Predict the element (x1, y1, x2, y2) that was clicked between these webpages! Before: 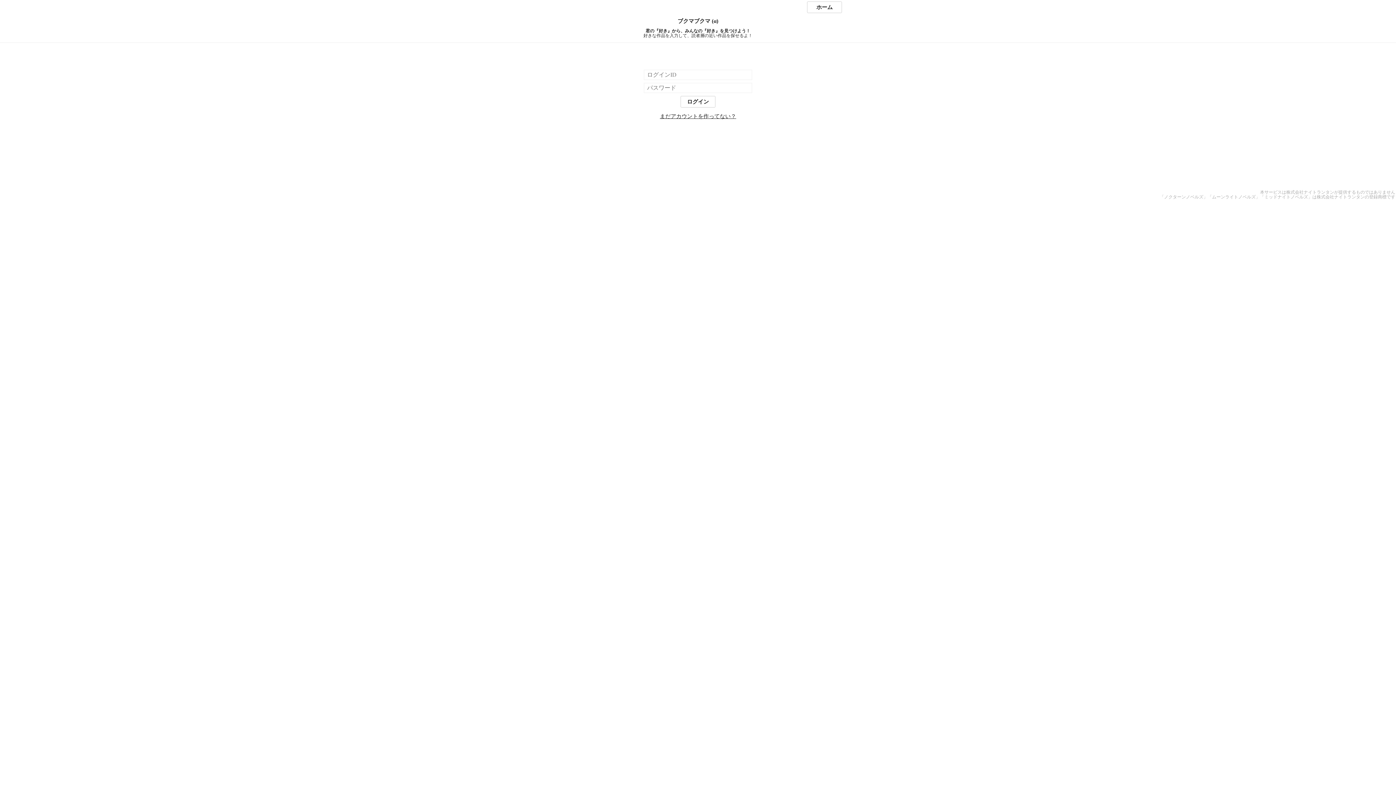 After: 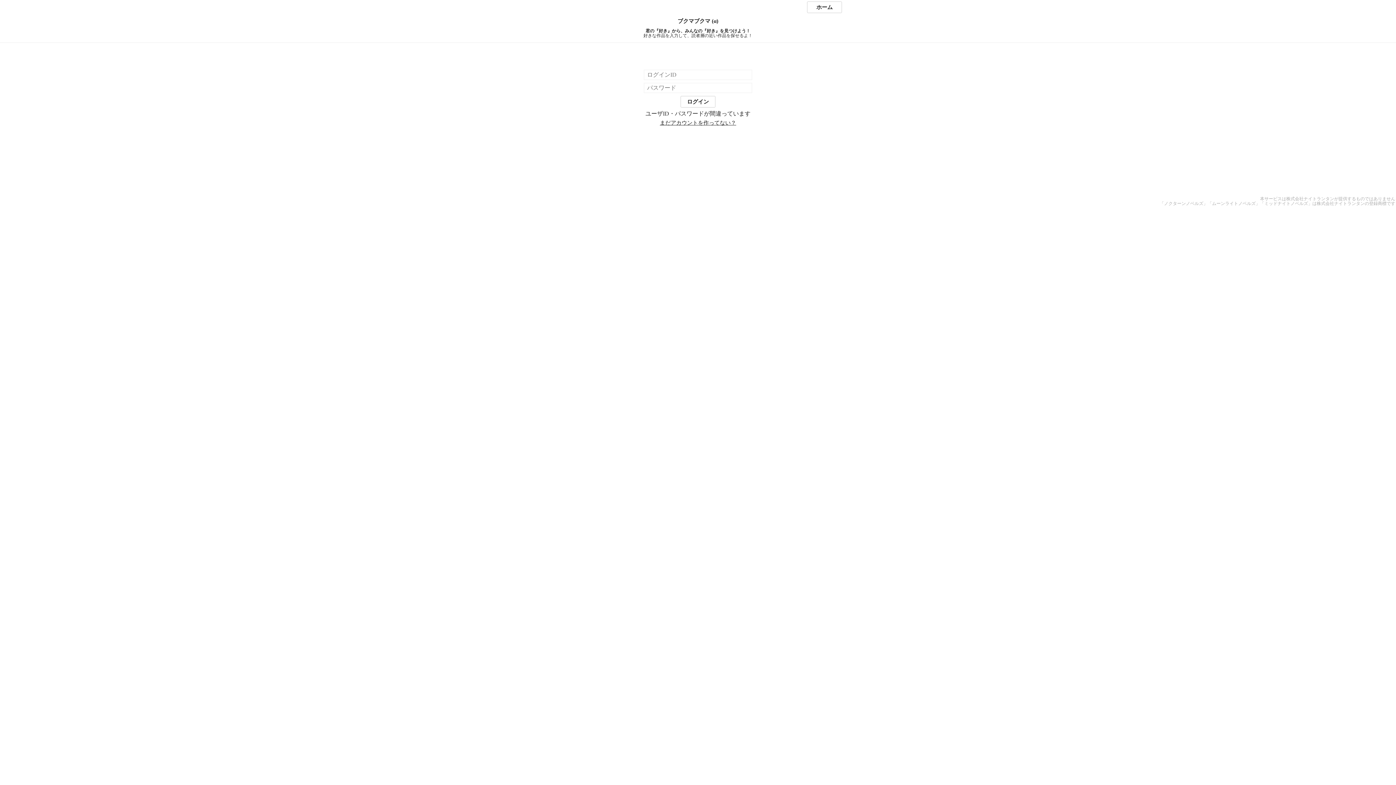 Action: bbox: (680, 96, 715, 107) label: ログイン